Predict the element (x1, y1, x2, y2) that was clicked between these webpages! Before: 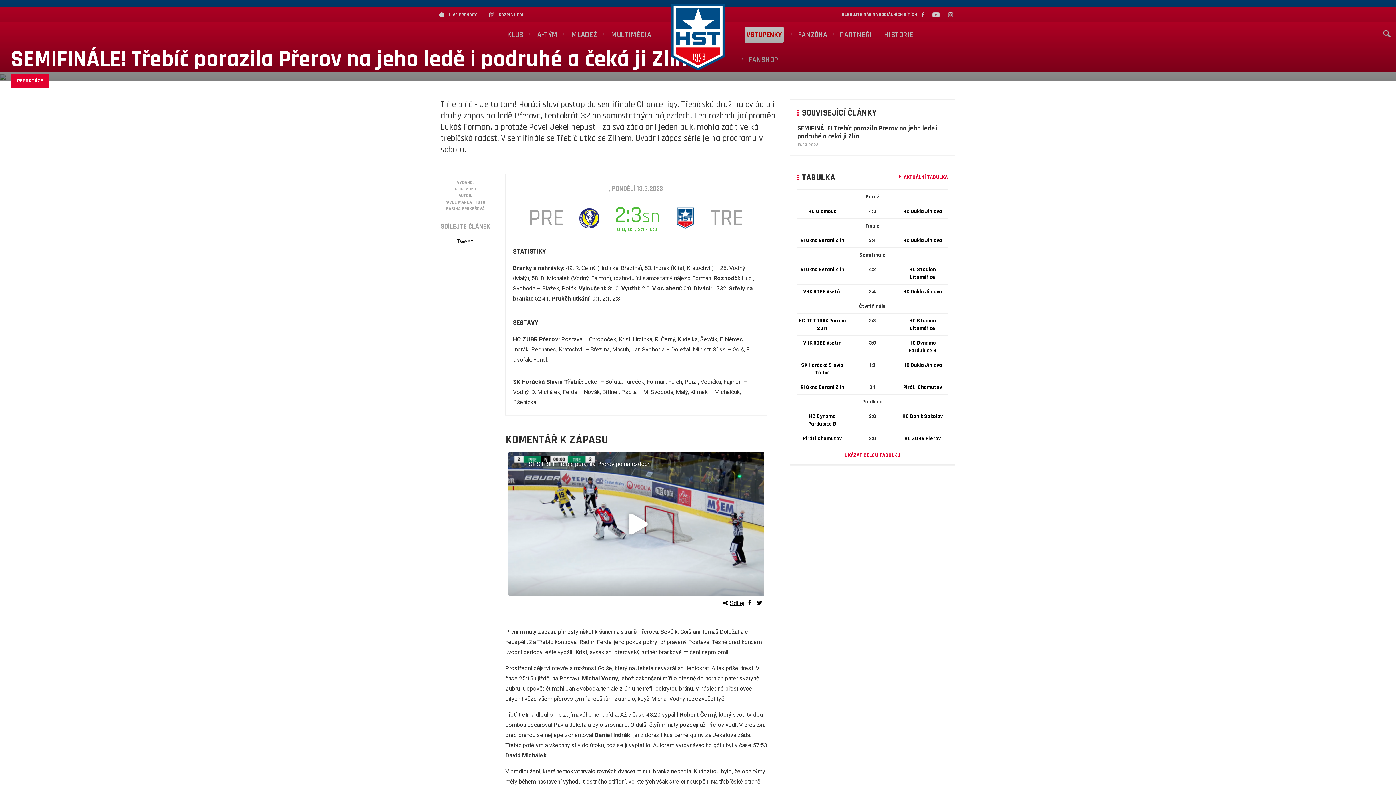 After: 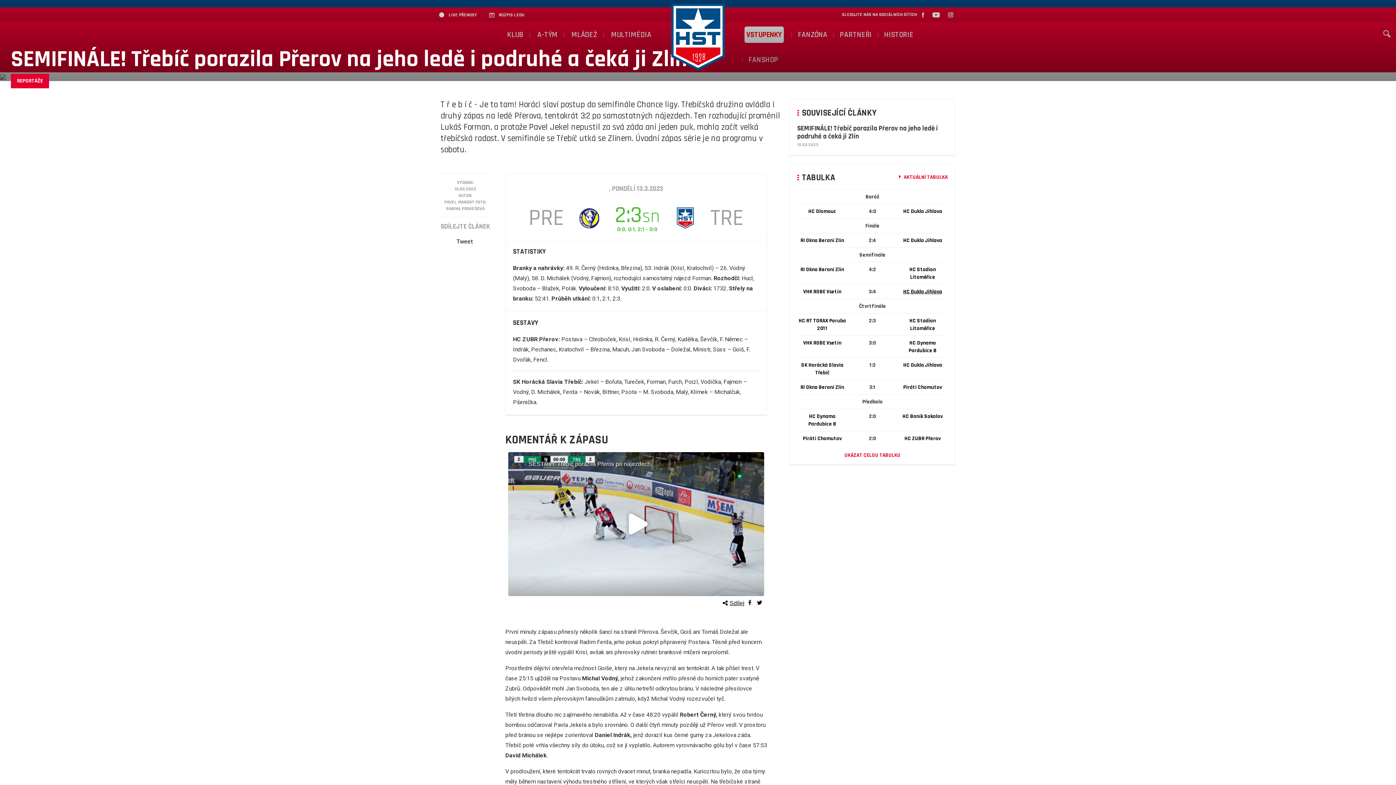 Action: label: HC Dukla Jihlava bbox: (903, 288, 942, 295)